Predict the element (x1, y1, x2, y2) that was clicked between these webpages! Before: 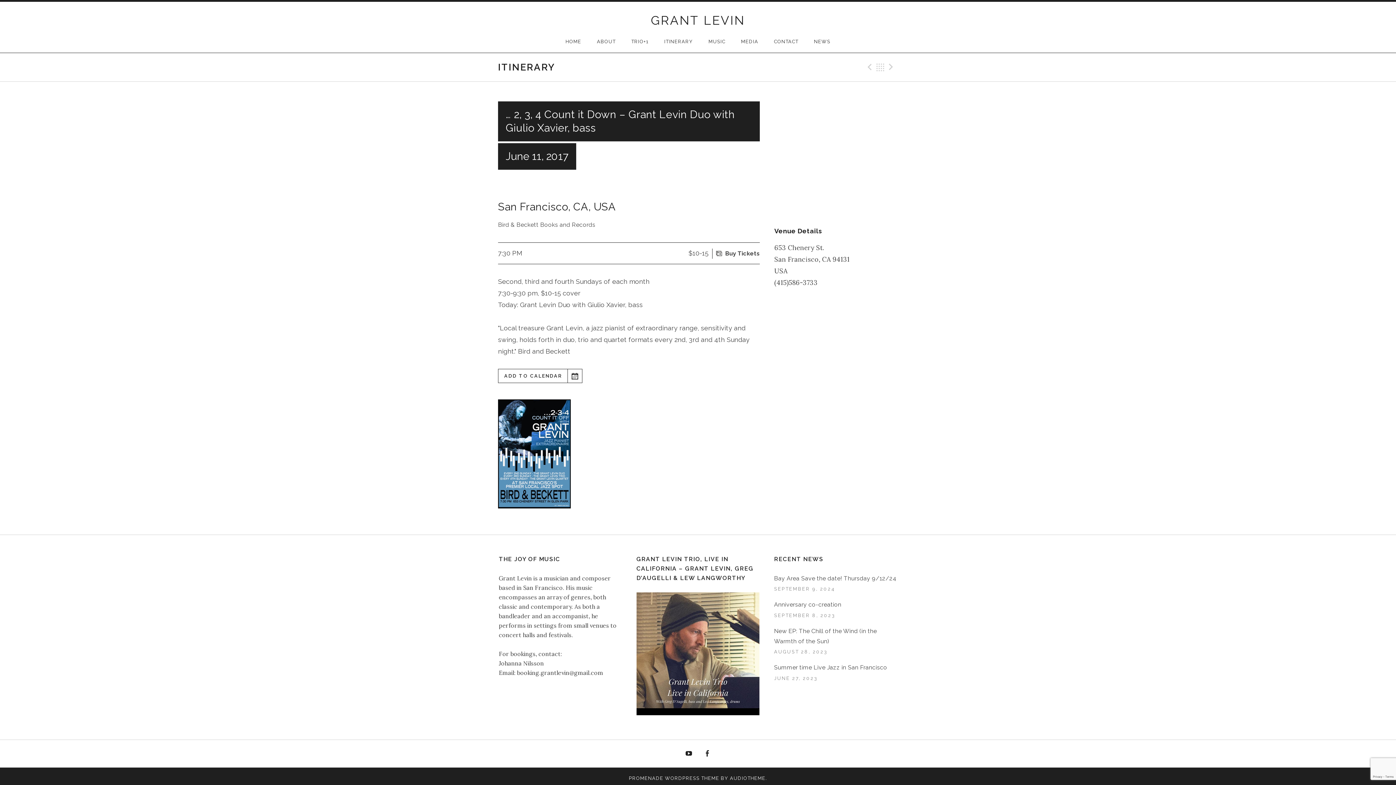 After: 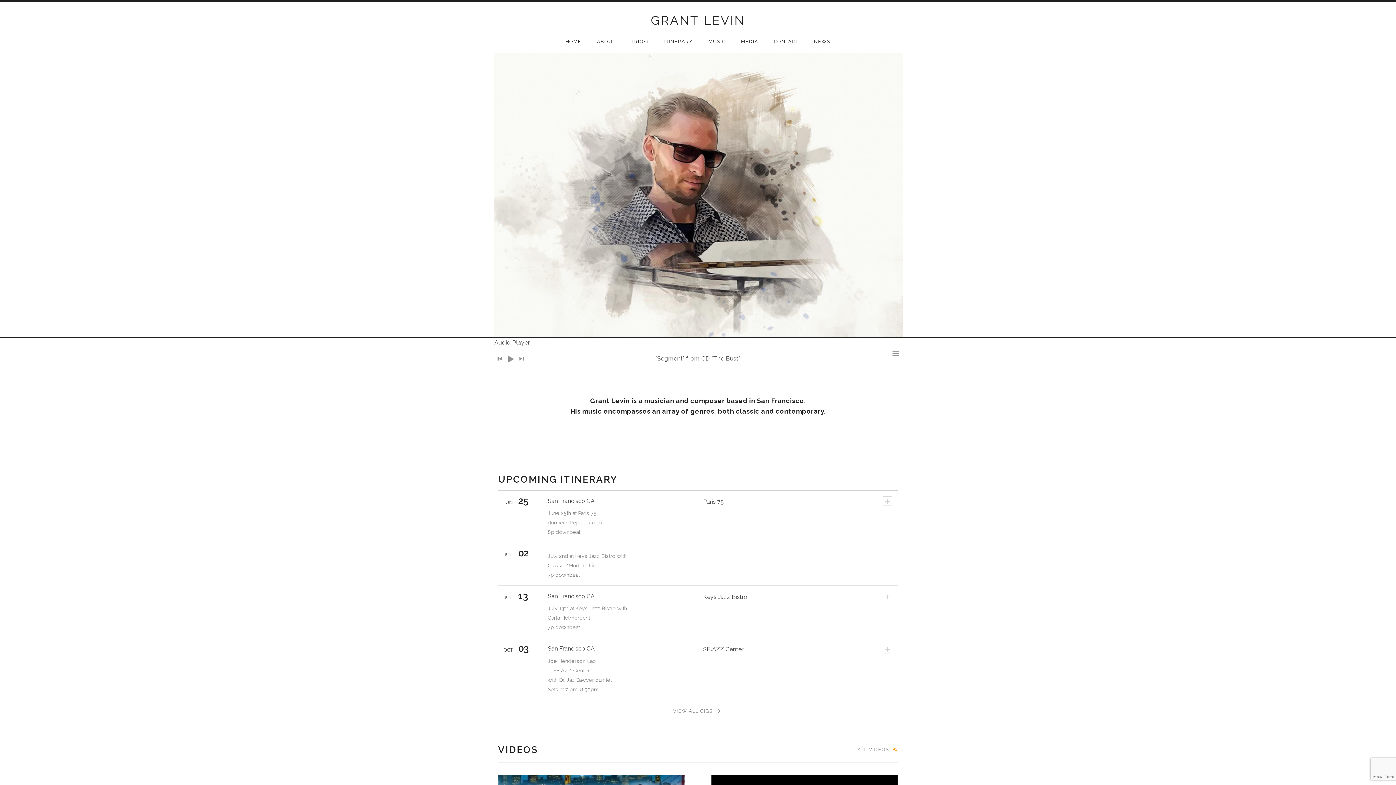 Action: bbox: (651, 13, 745, 27) label: GRANT LEVIN